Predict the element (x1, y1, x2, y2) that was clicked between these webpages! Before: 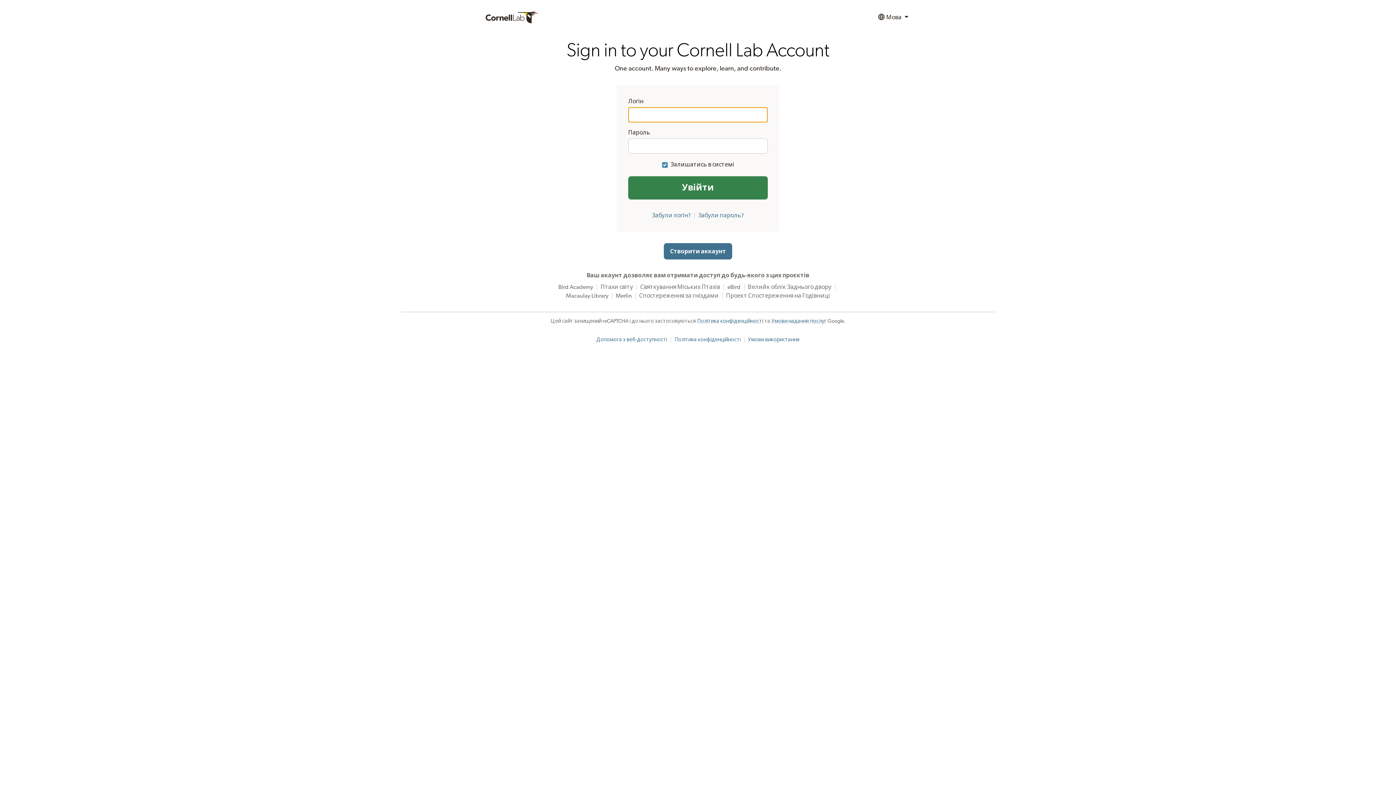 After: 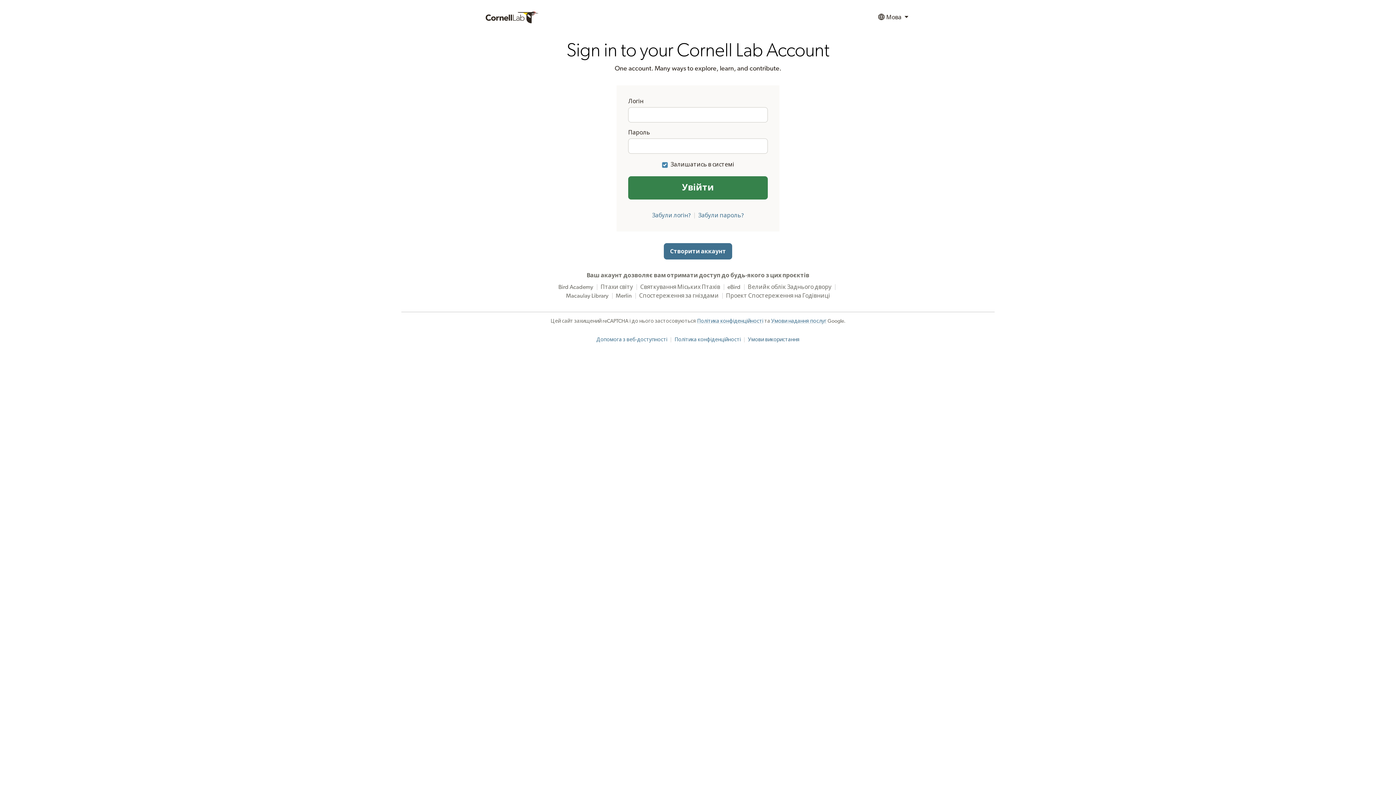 Action: label: Умови використання bbox: (748, 337, 799, 342)